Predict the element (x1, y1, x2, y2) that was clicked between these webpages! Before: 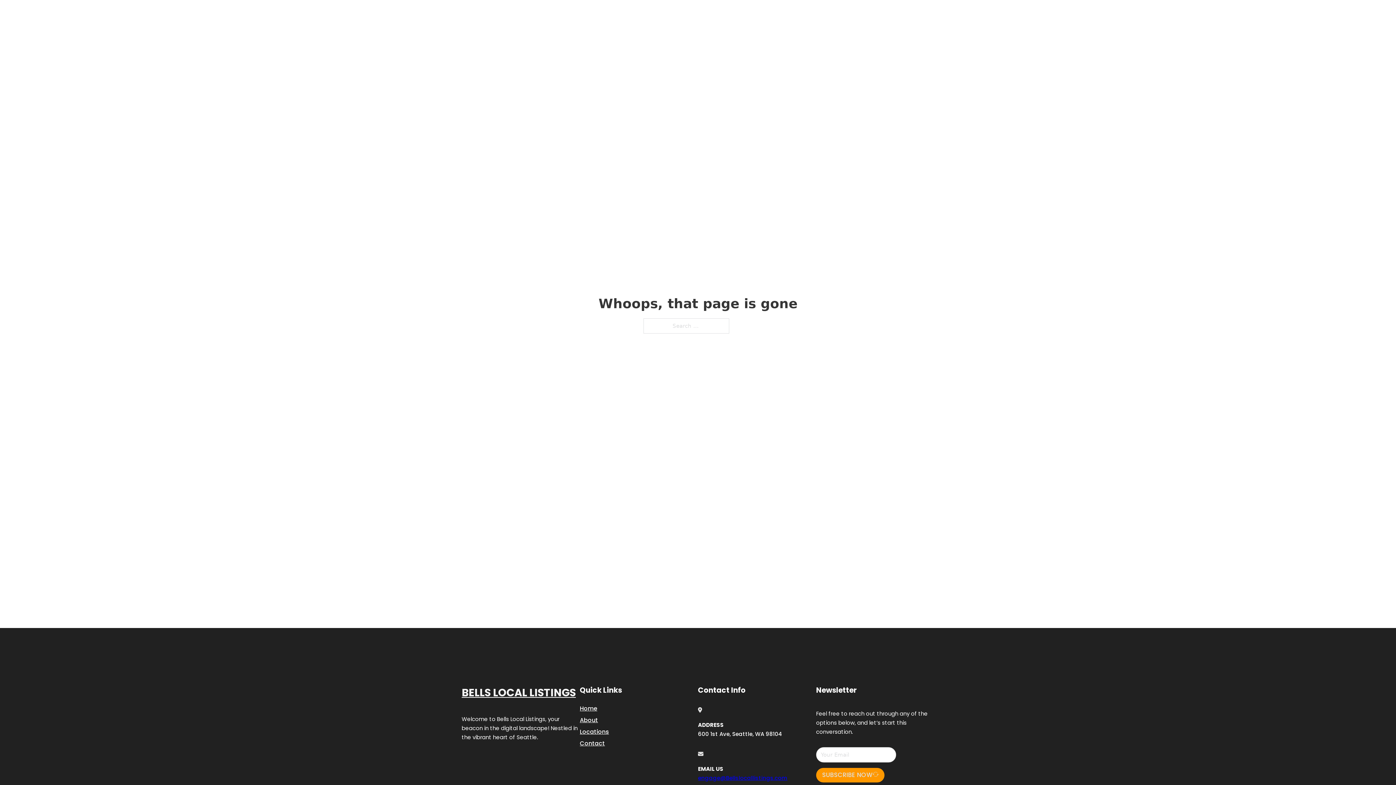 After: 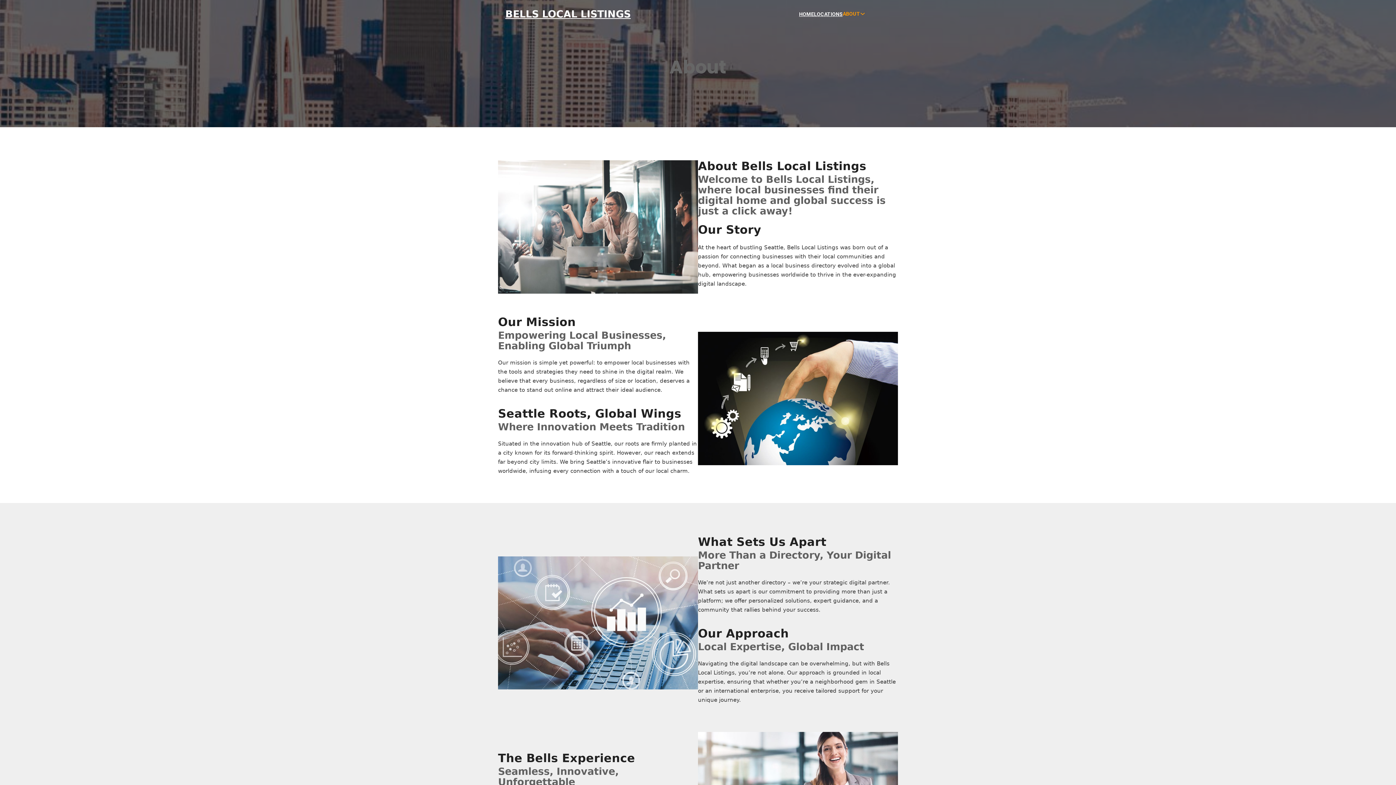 Action: bbox: (580, 715, 598, 725) label: About